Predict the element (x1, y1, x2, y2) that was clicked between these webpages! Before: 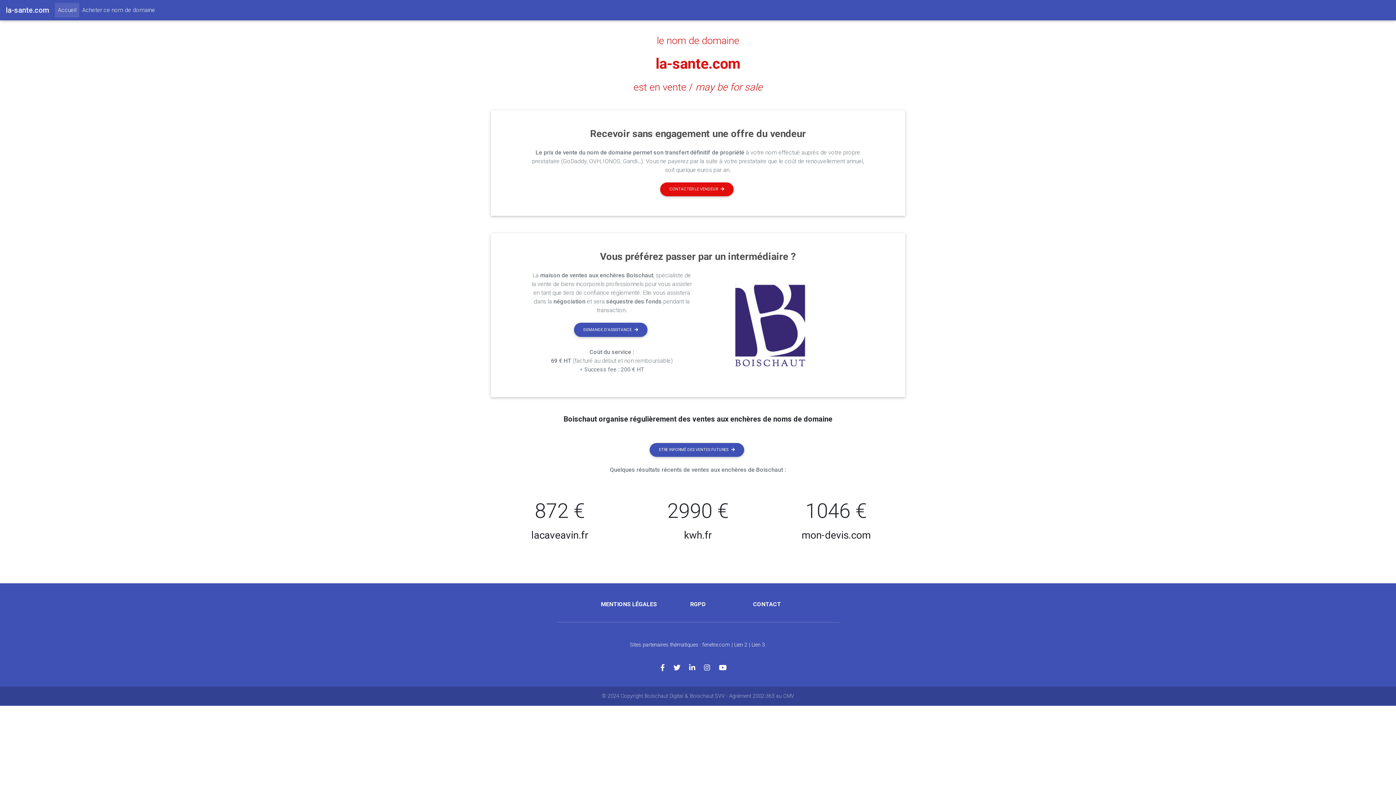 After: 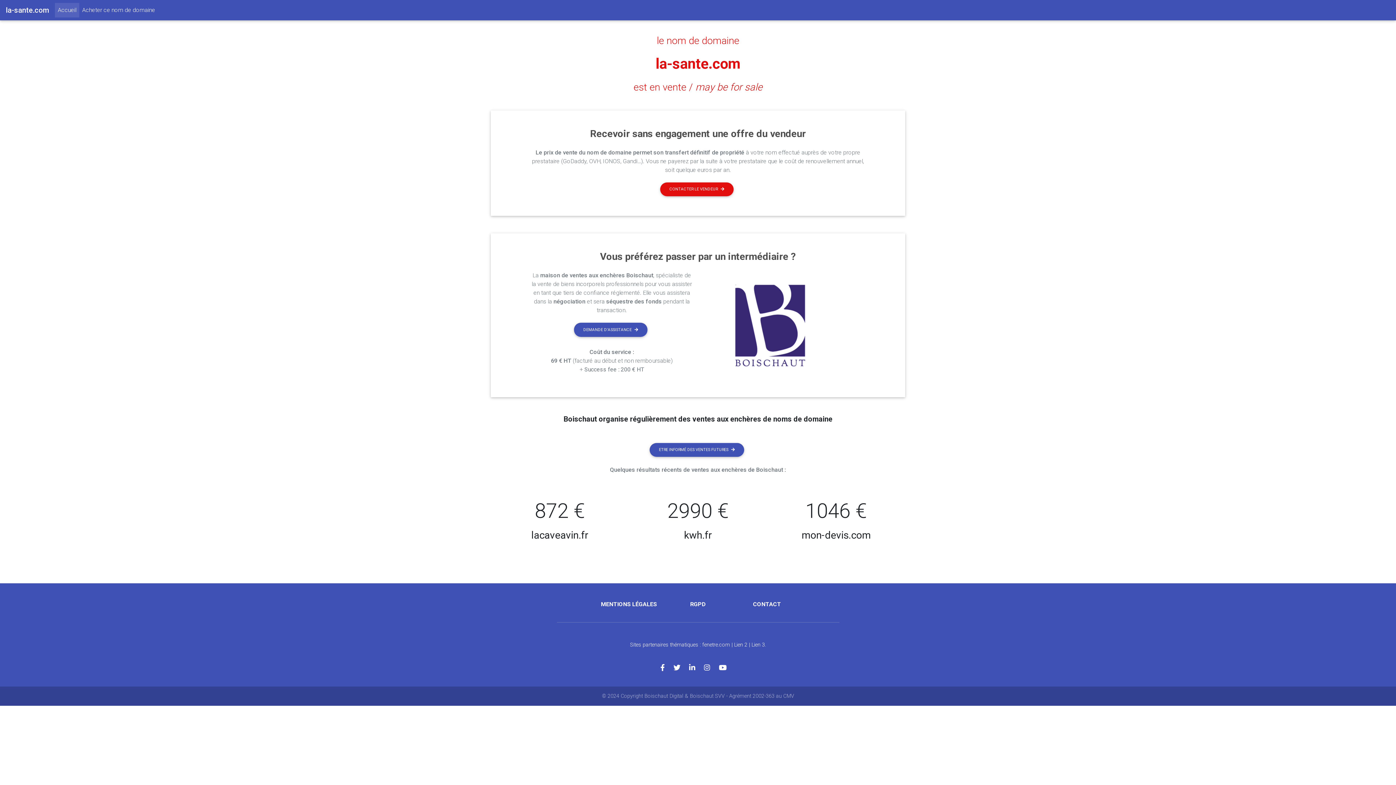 Action: bbox: (54, 2, 79, 17) label: Accueil
(current)